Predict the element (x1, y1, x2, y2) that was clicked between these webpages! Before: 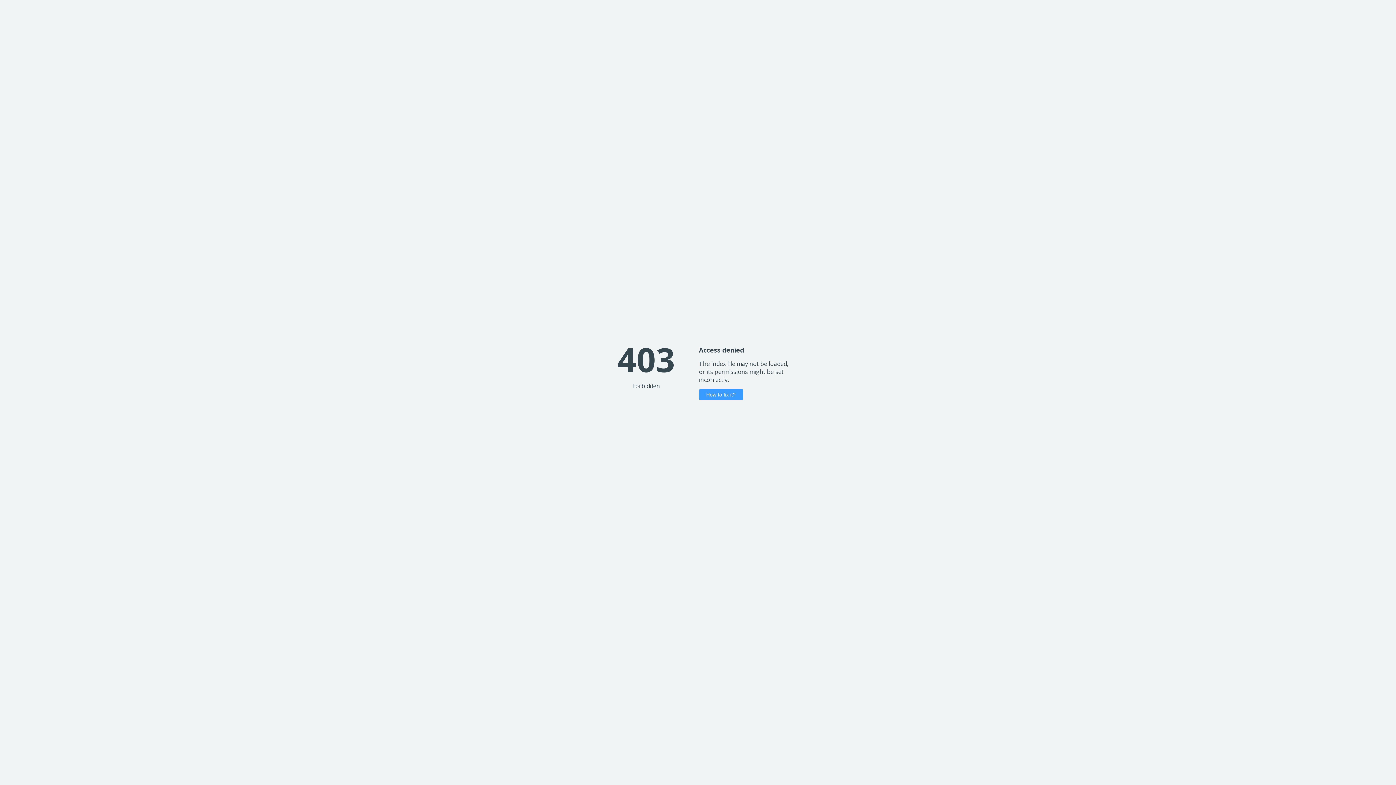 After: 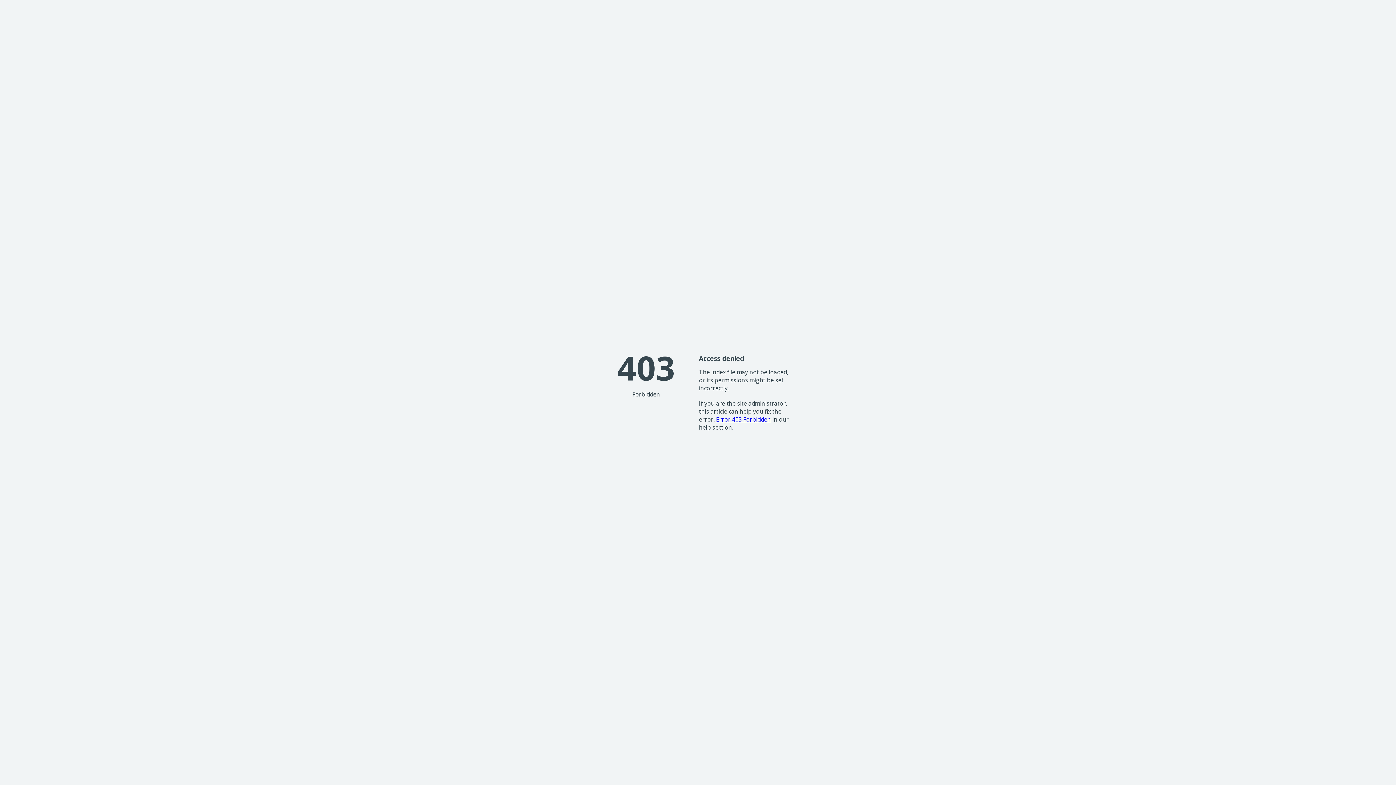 Action: bbox: (699, 389, 743, 400) label: How to fix it?